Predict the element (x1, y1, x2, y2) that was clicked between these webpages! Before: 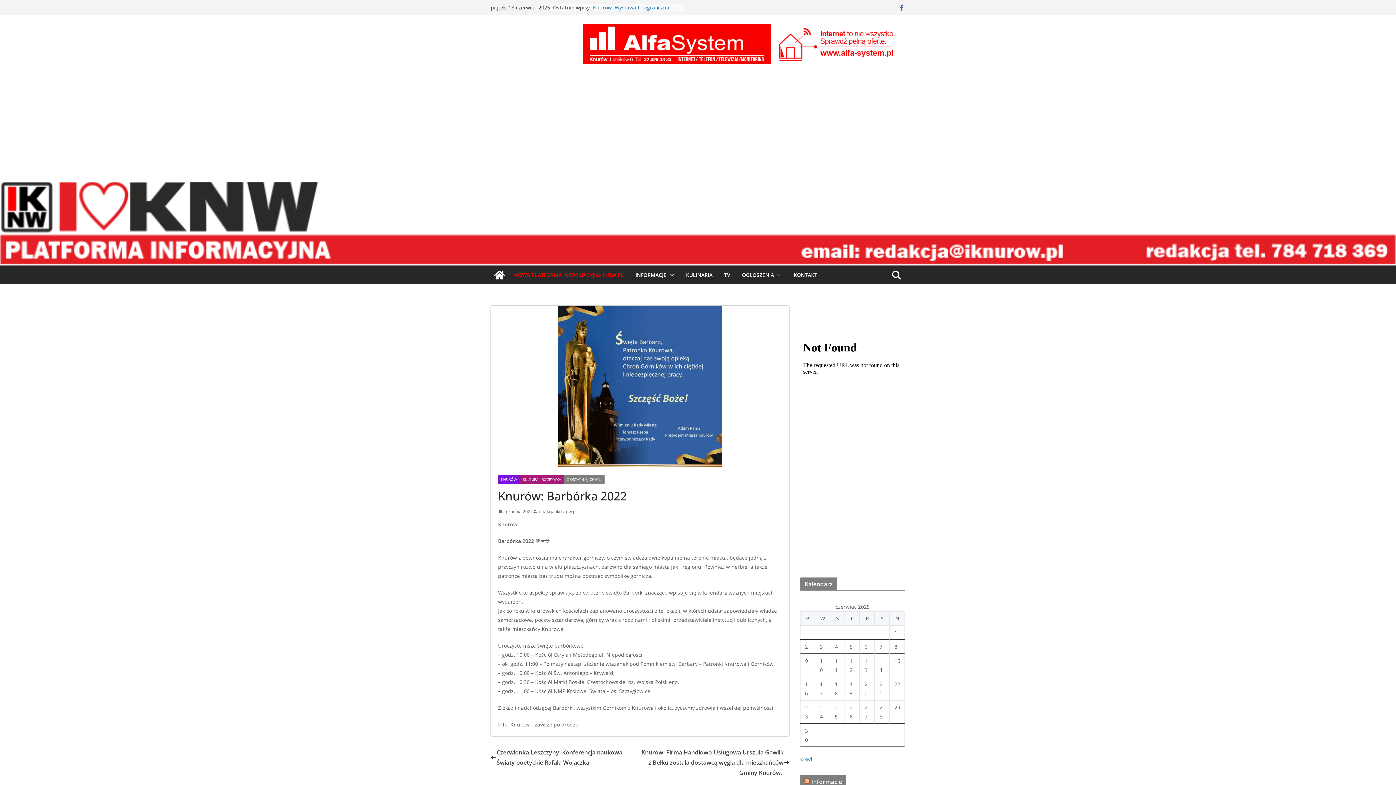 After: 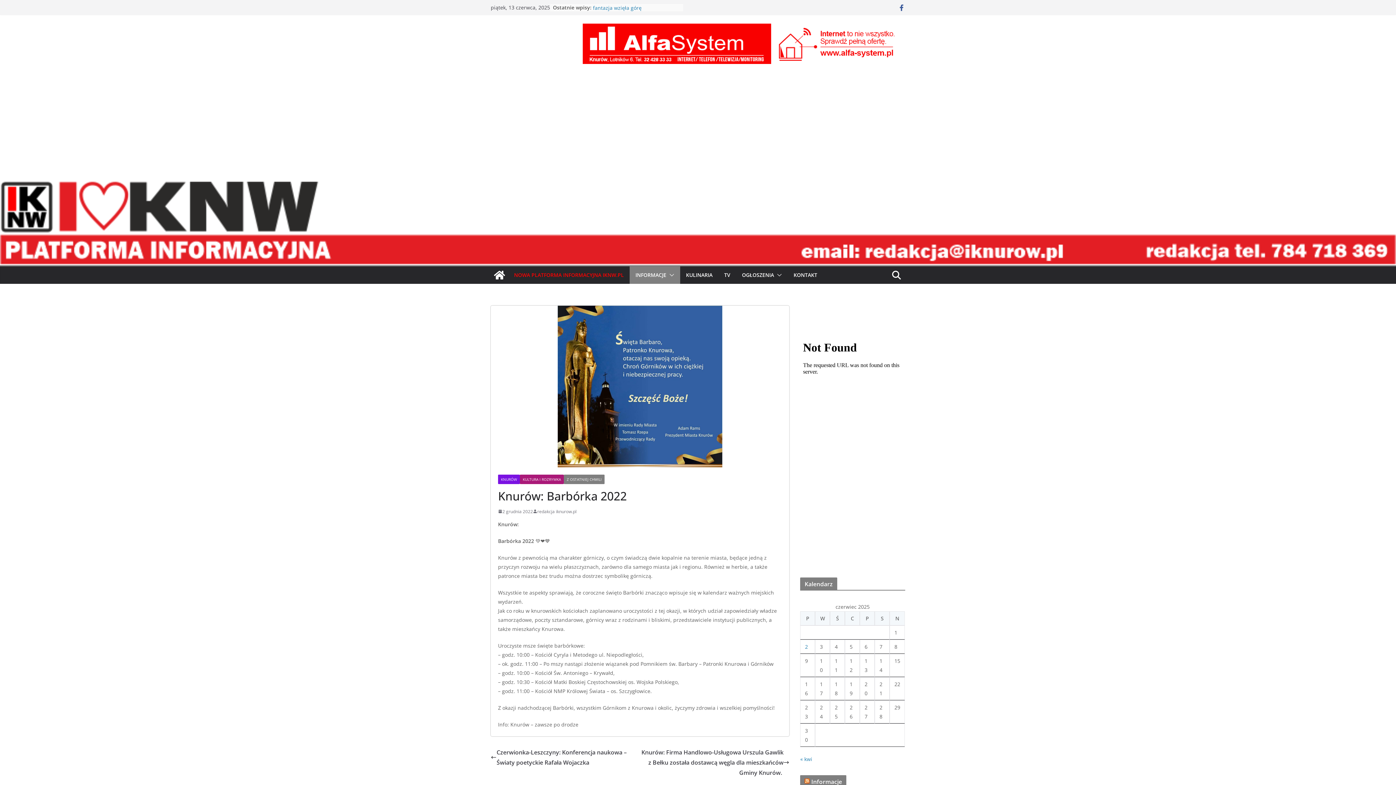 Action: bbox: (666, 270, 674, 280)